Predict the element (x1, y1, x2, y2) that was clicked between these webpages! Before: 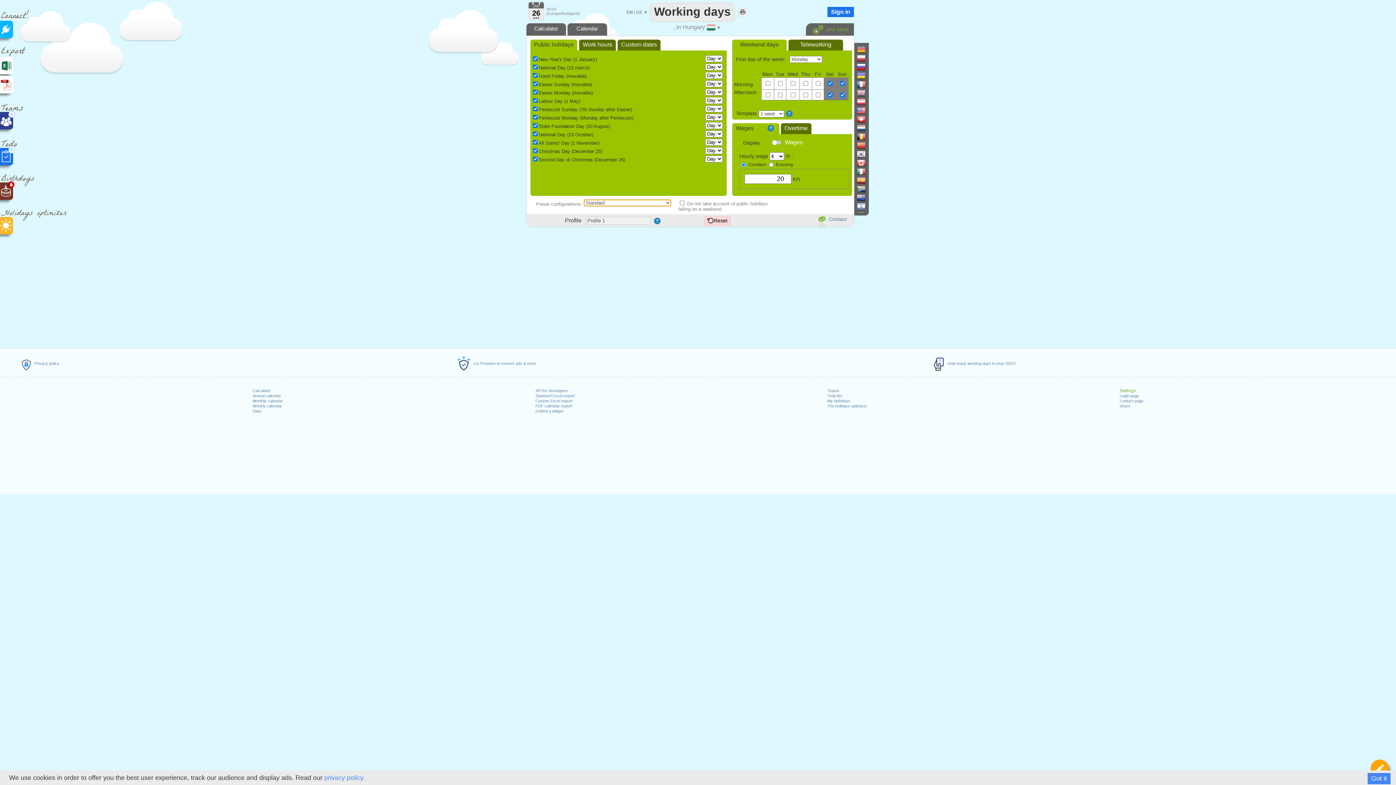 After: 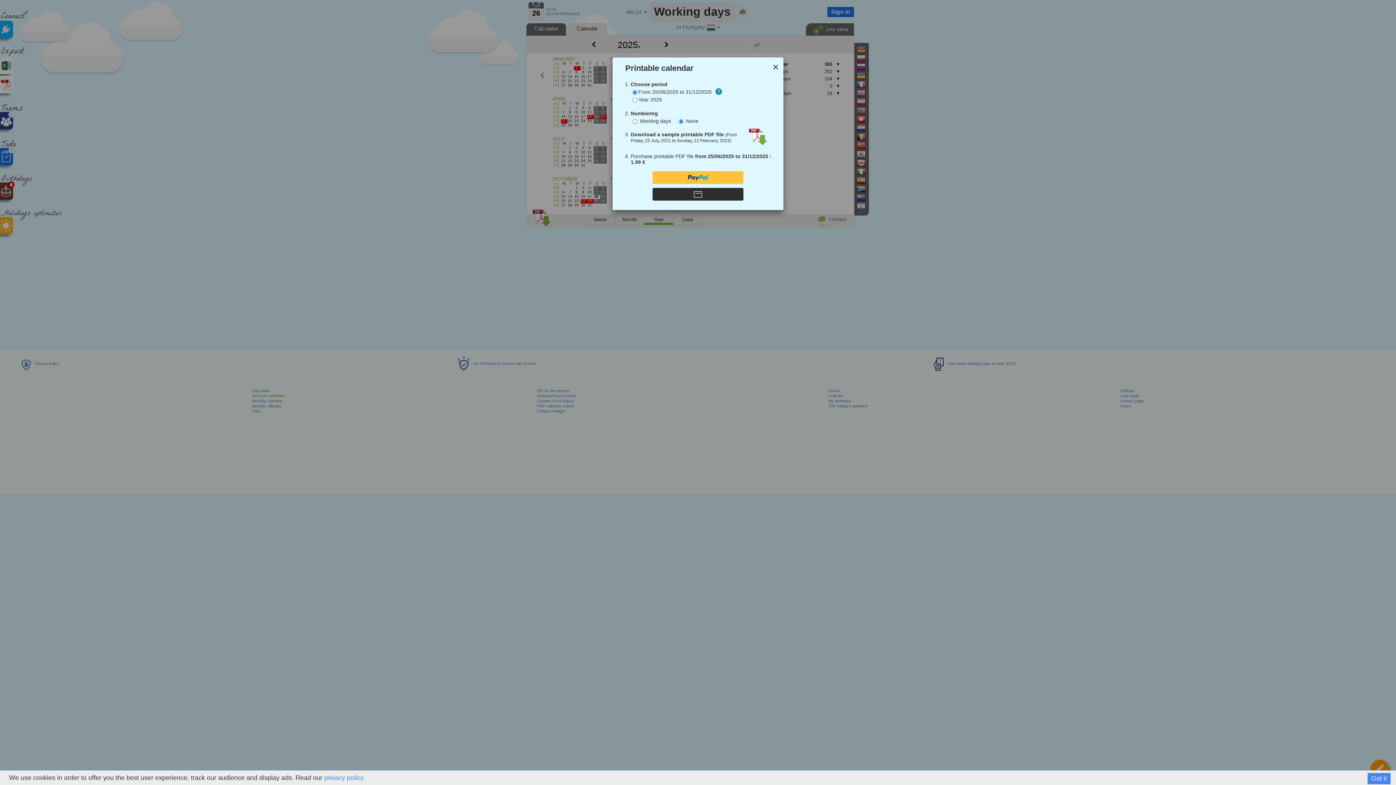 Action: bbox: (-4, 76, 66, 93)